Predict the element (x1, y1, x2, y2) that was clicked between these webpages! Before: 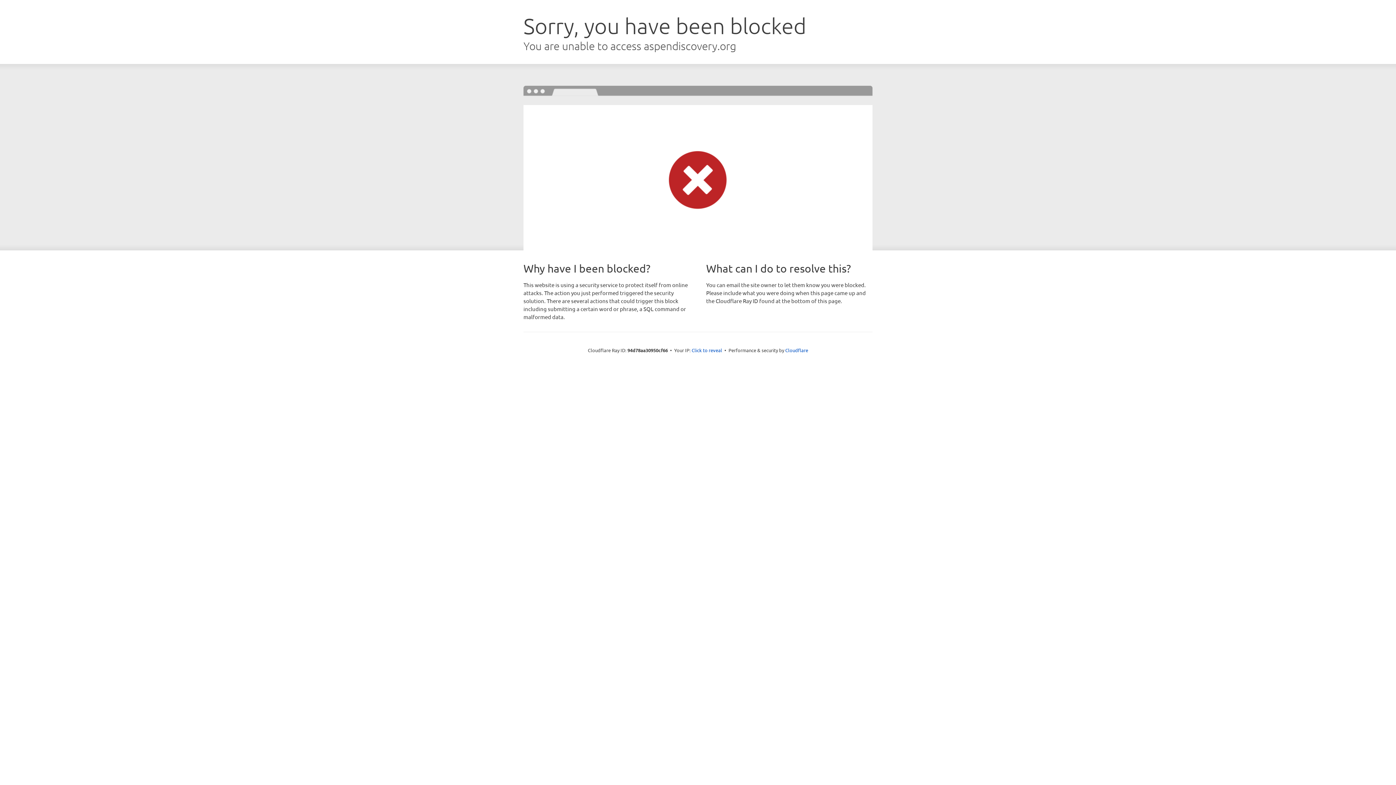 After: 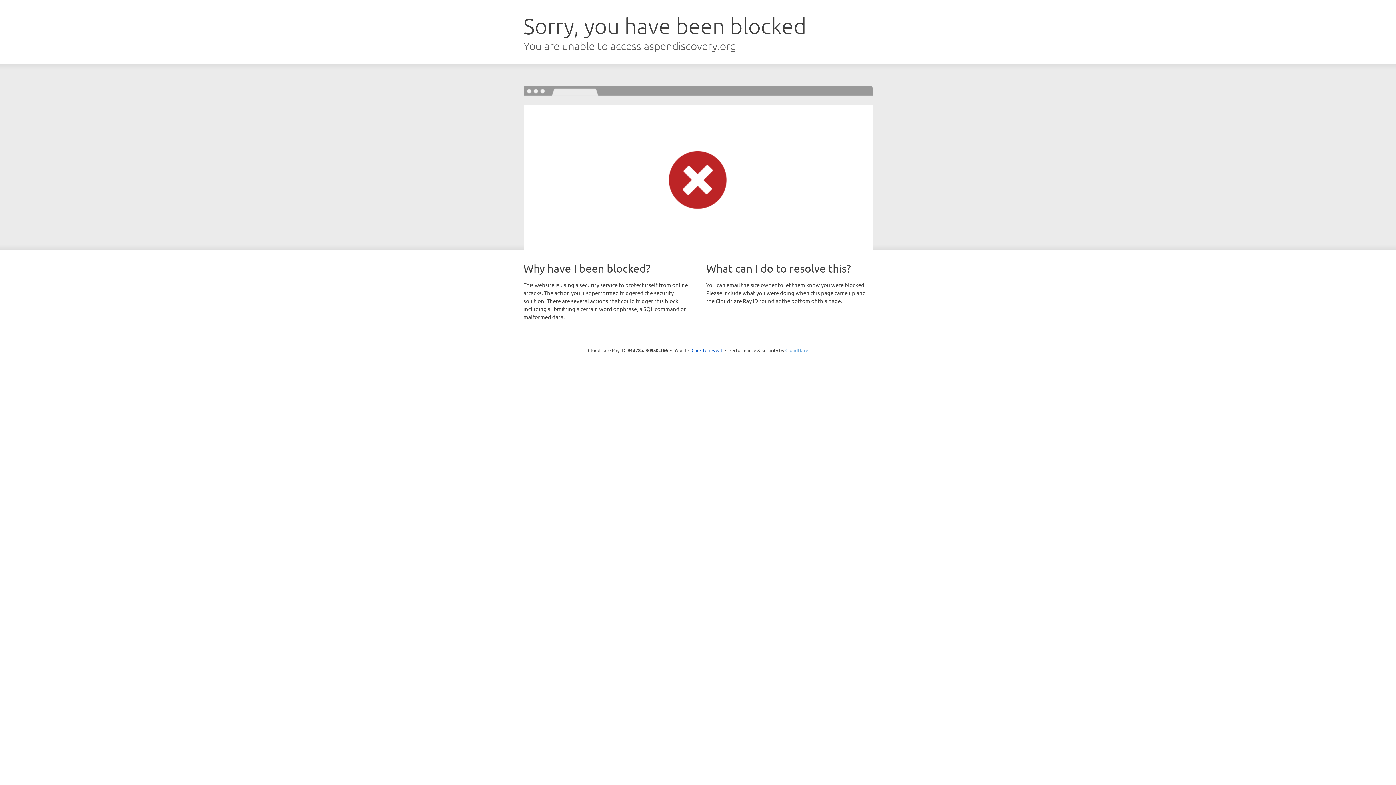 Action: bbox: (785, 347, 808, 353) label: Cloudflare